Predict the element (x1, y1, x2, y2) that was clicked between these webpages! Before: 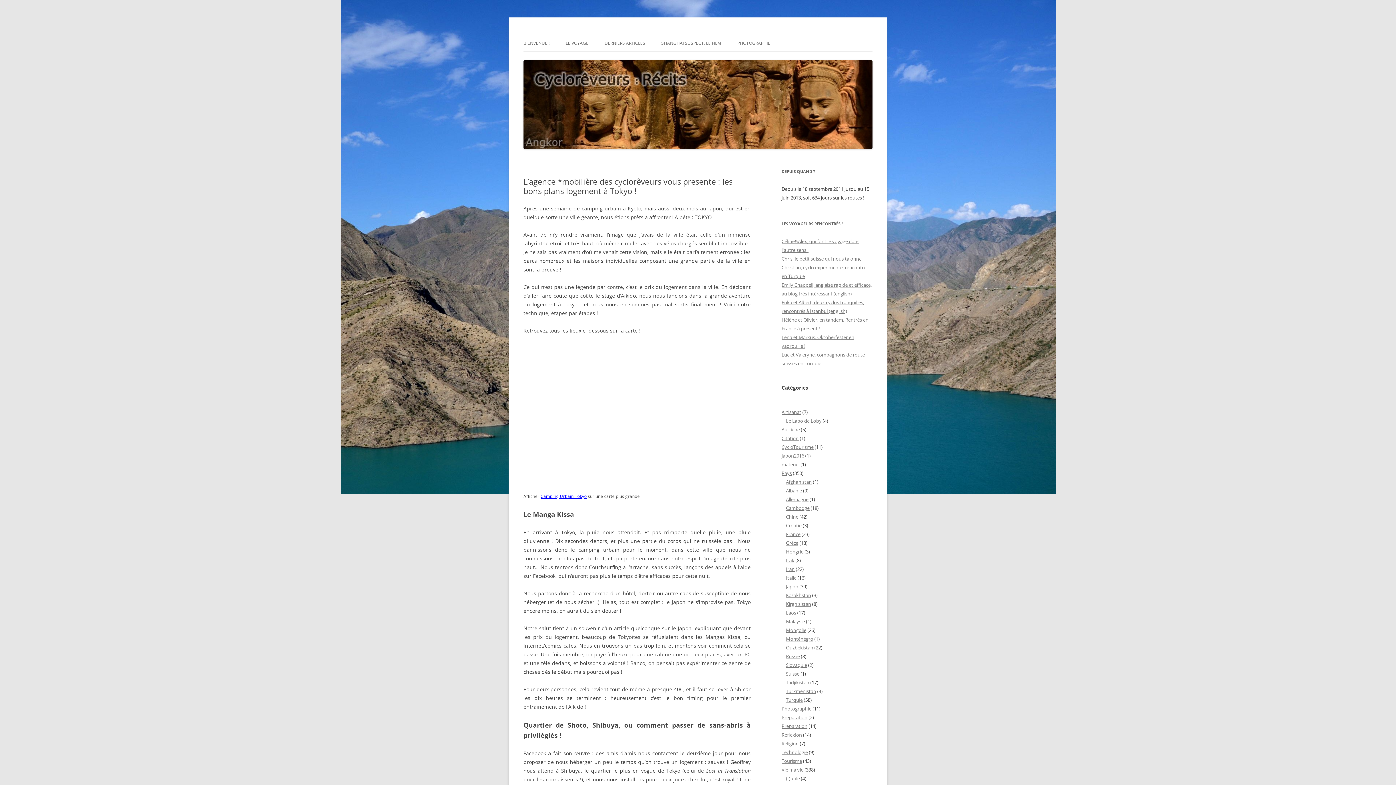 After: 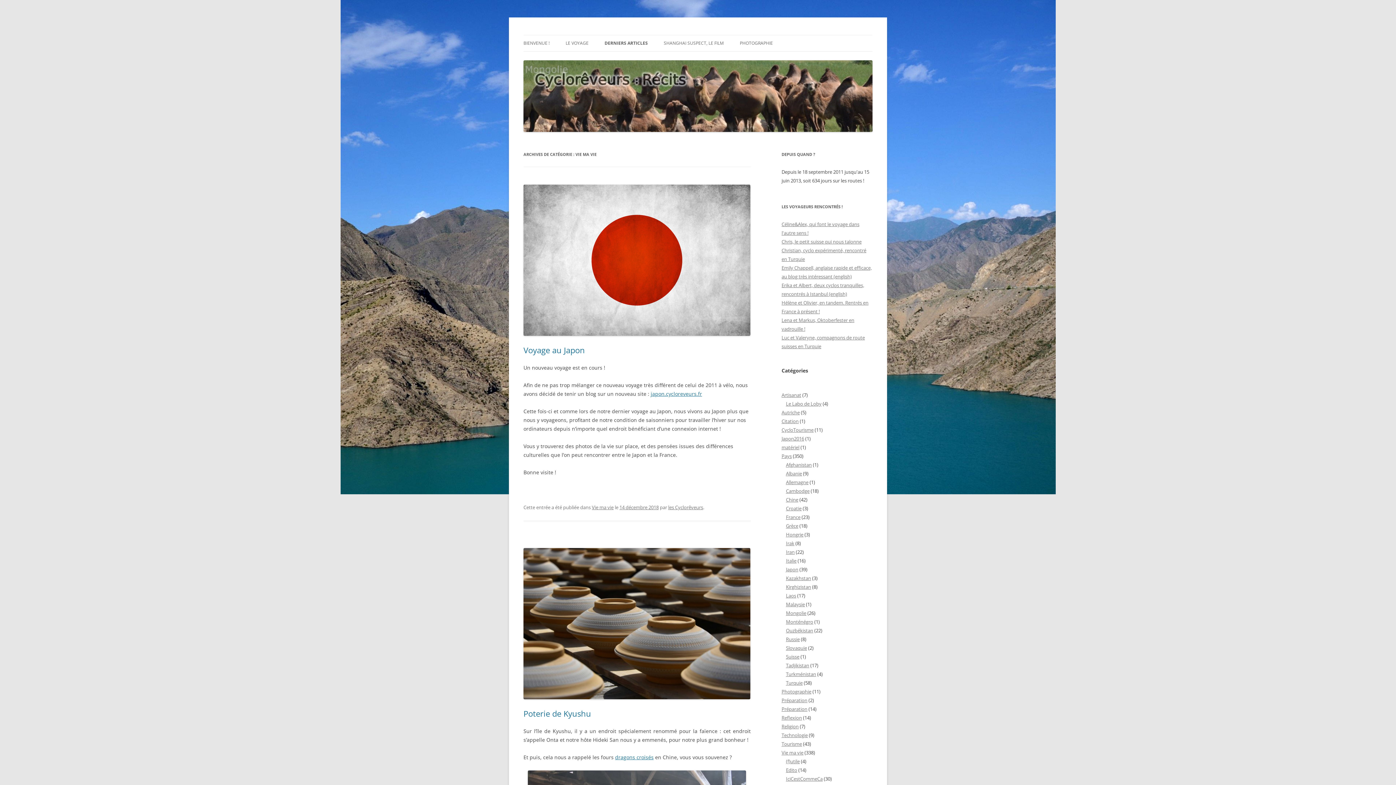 Action: label: Vie ma vie bbox: (781, 766, 803, 773)